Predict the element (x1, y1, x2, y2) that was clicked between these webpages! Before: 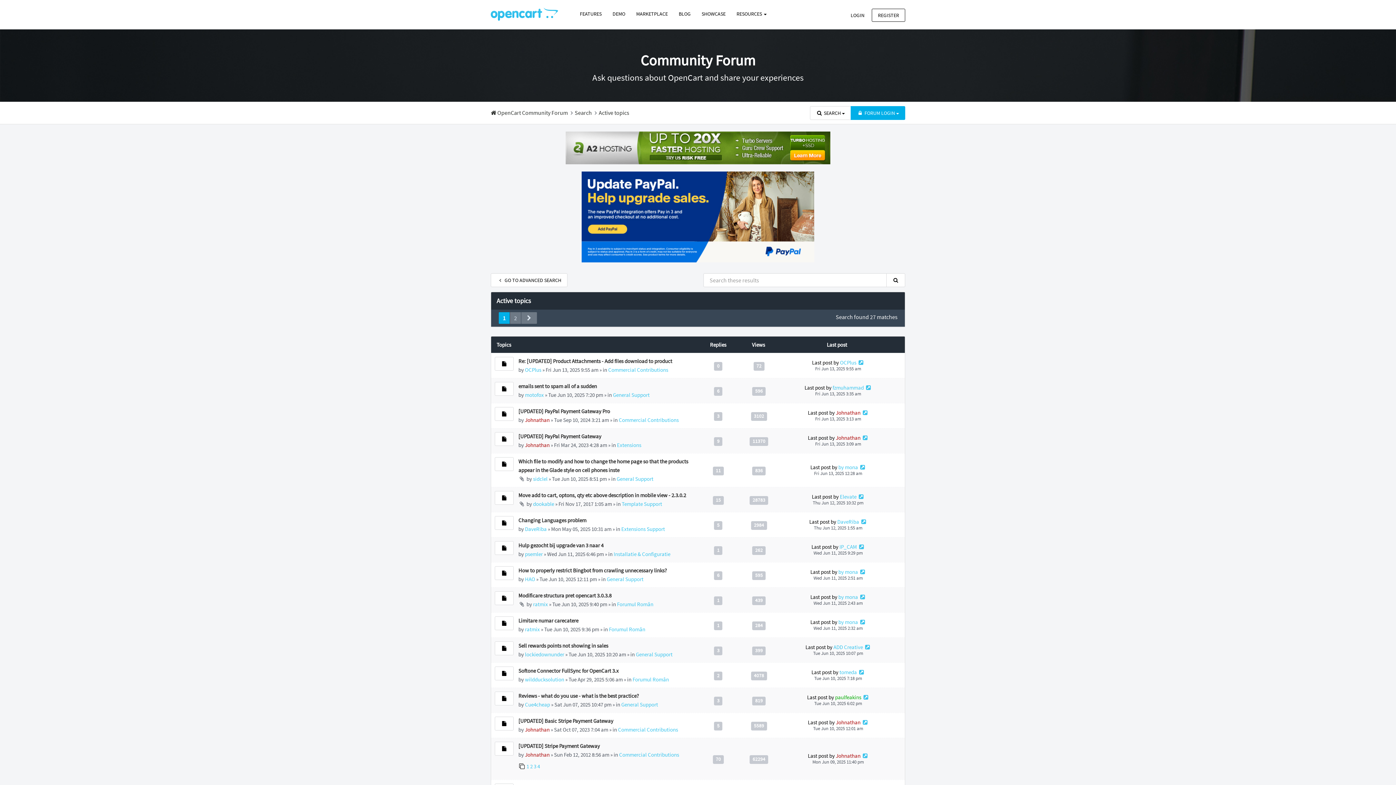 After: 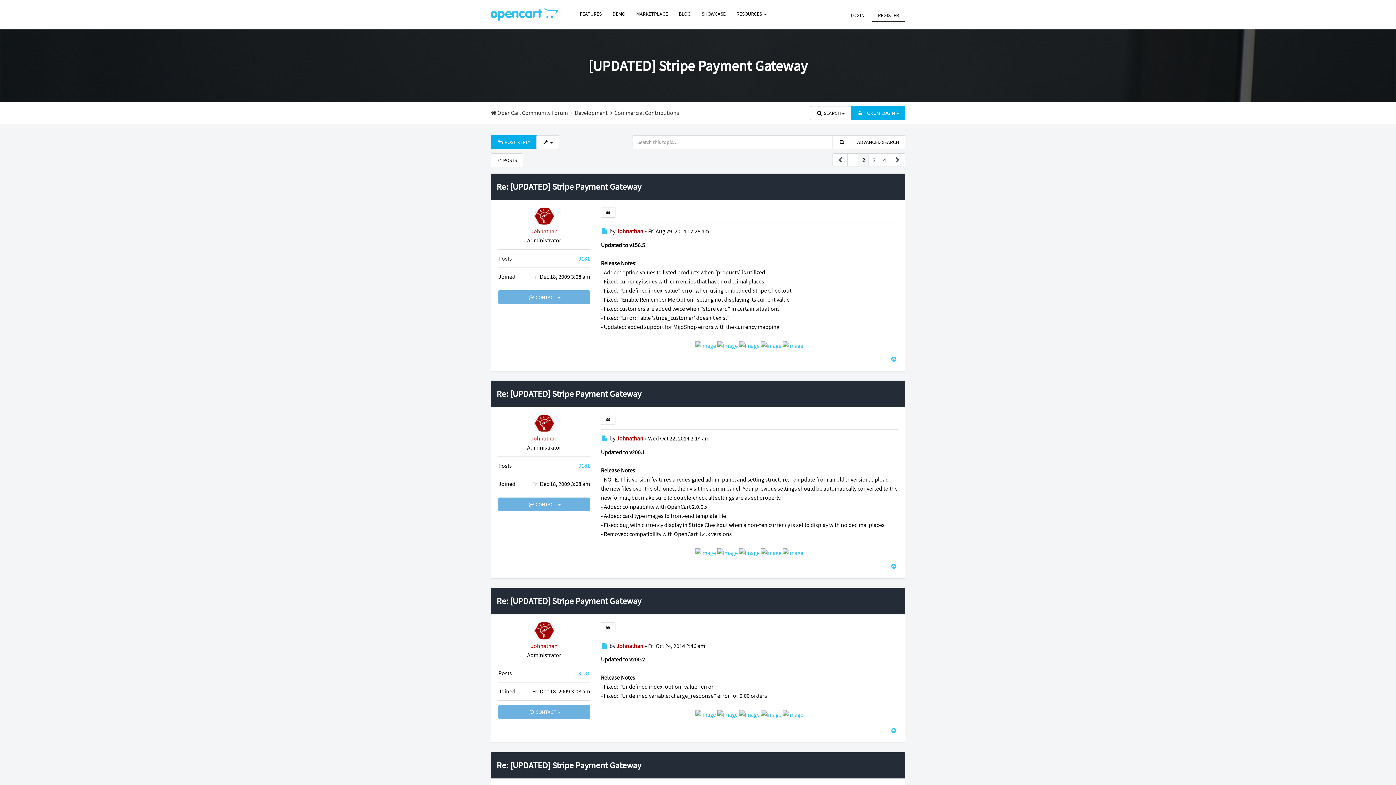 Action: label: 2 bbox: (530, 763, 532, 770)